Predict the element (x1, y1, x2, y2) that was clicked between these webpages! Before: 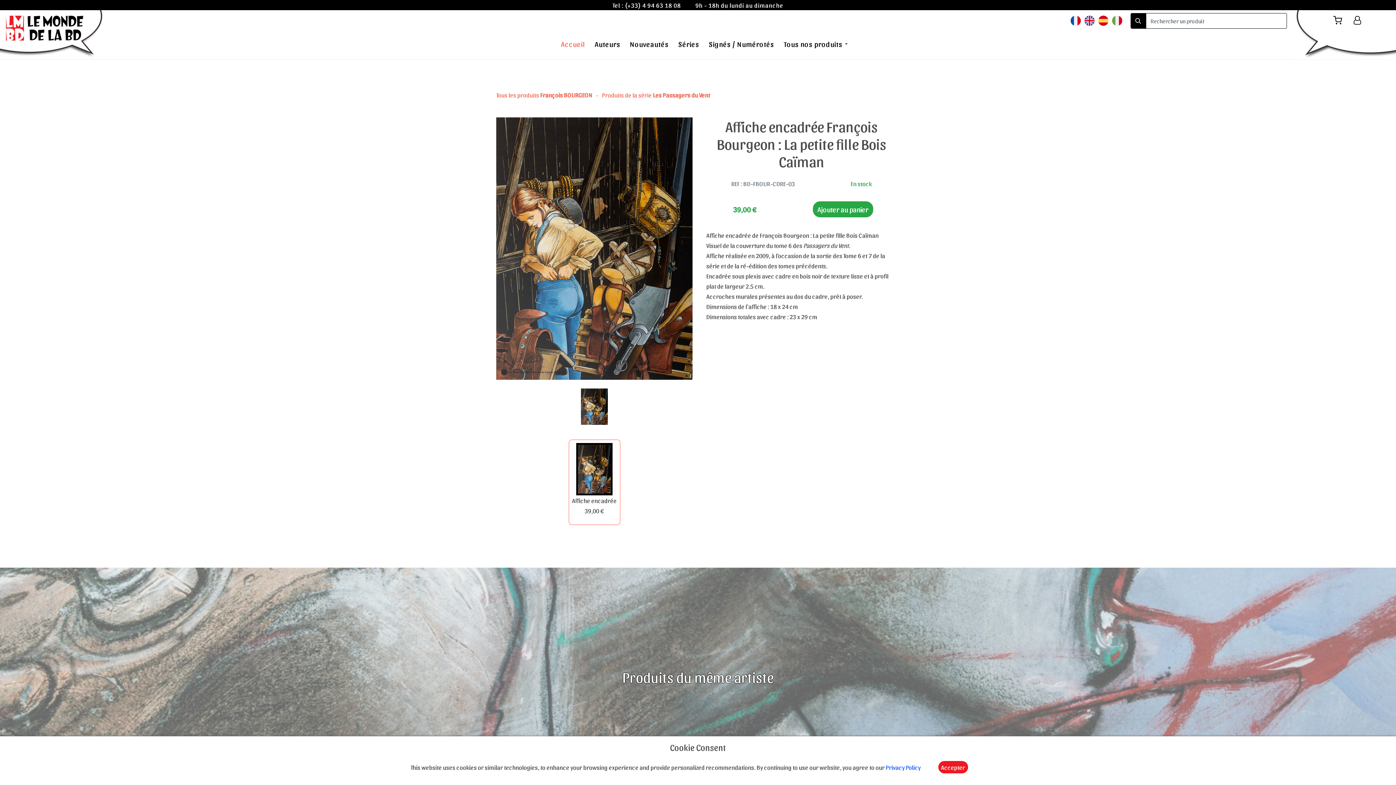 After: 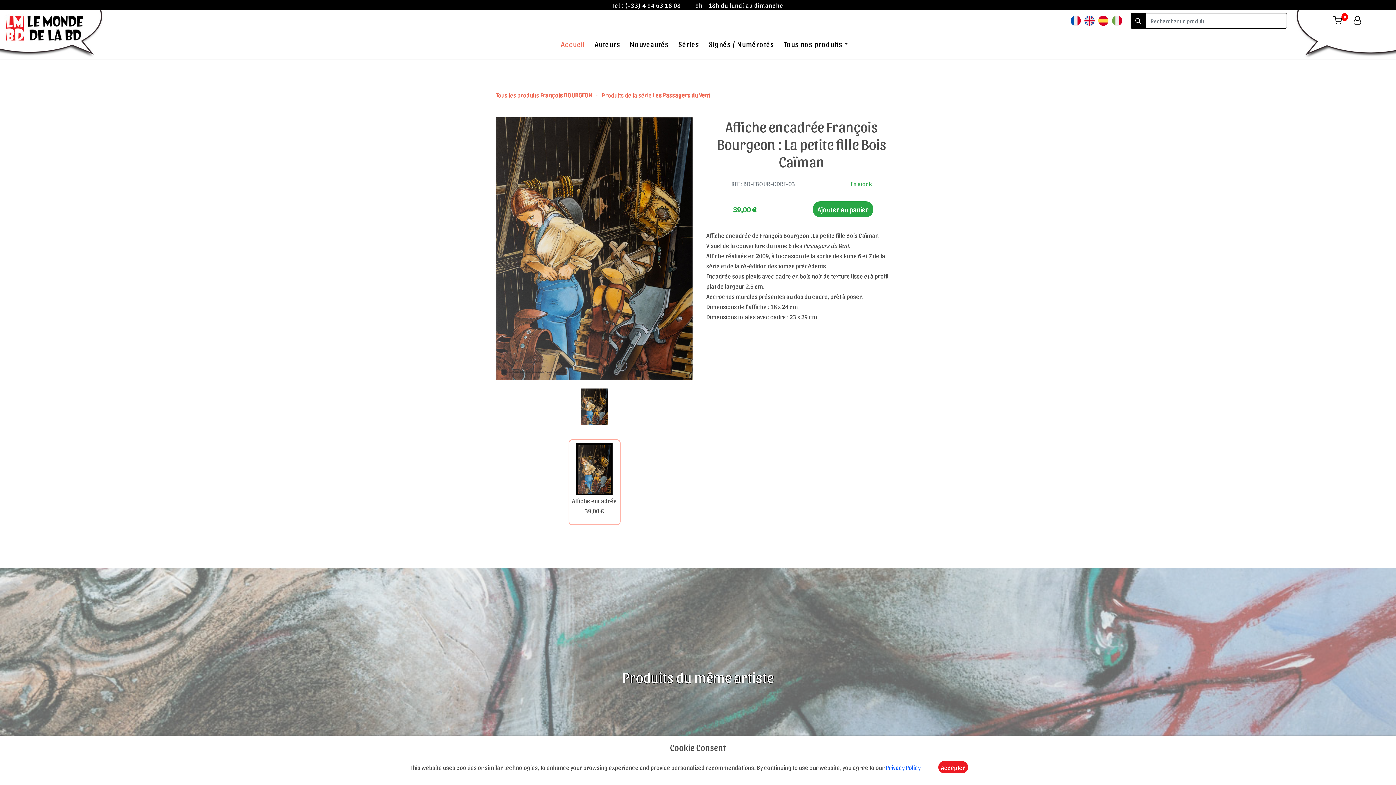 Action: bbox: (580, 388, 608, 425)